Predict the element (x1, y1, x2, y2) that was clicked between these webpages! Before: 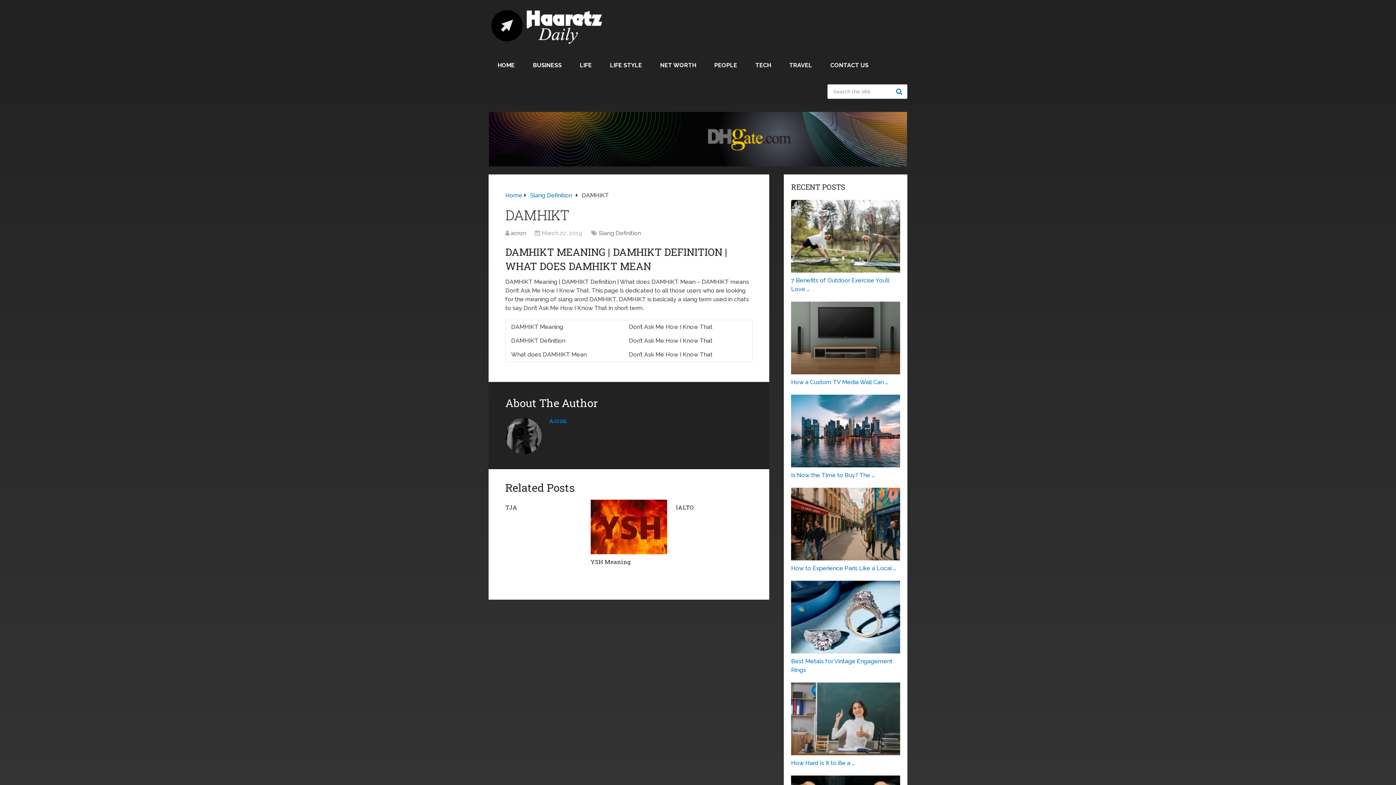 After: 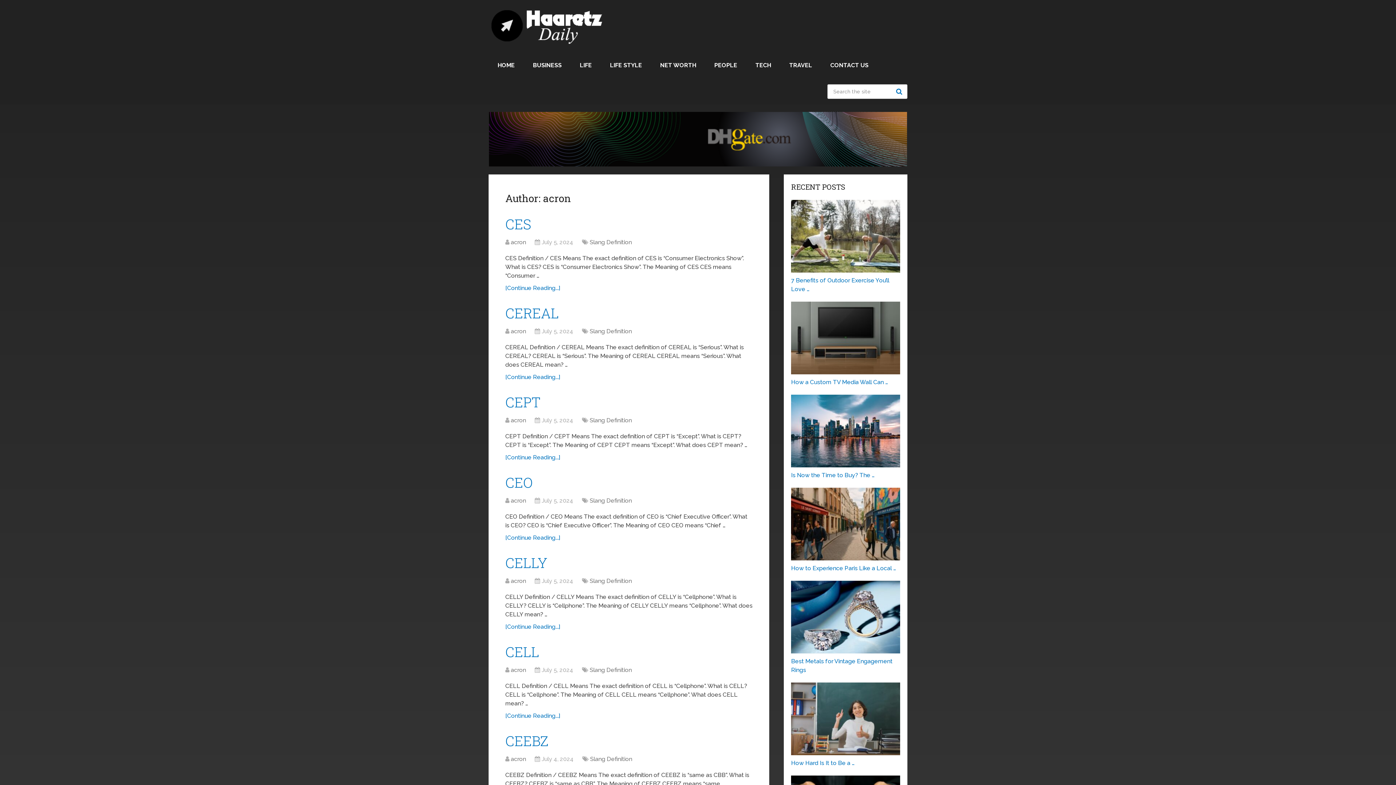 Action: label: Acron bbox: (549, 417, 566, 424)